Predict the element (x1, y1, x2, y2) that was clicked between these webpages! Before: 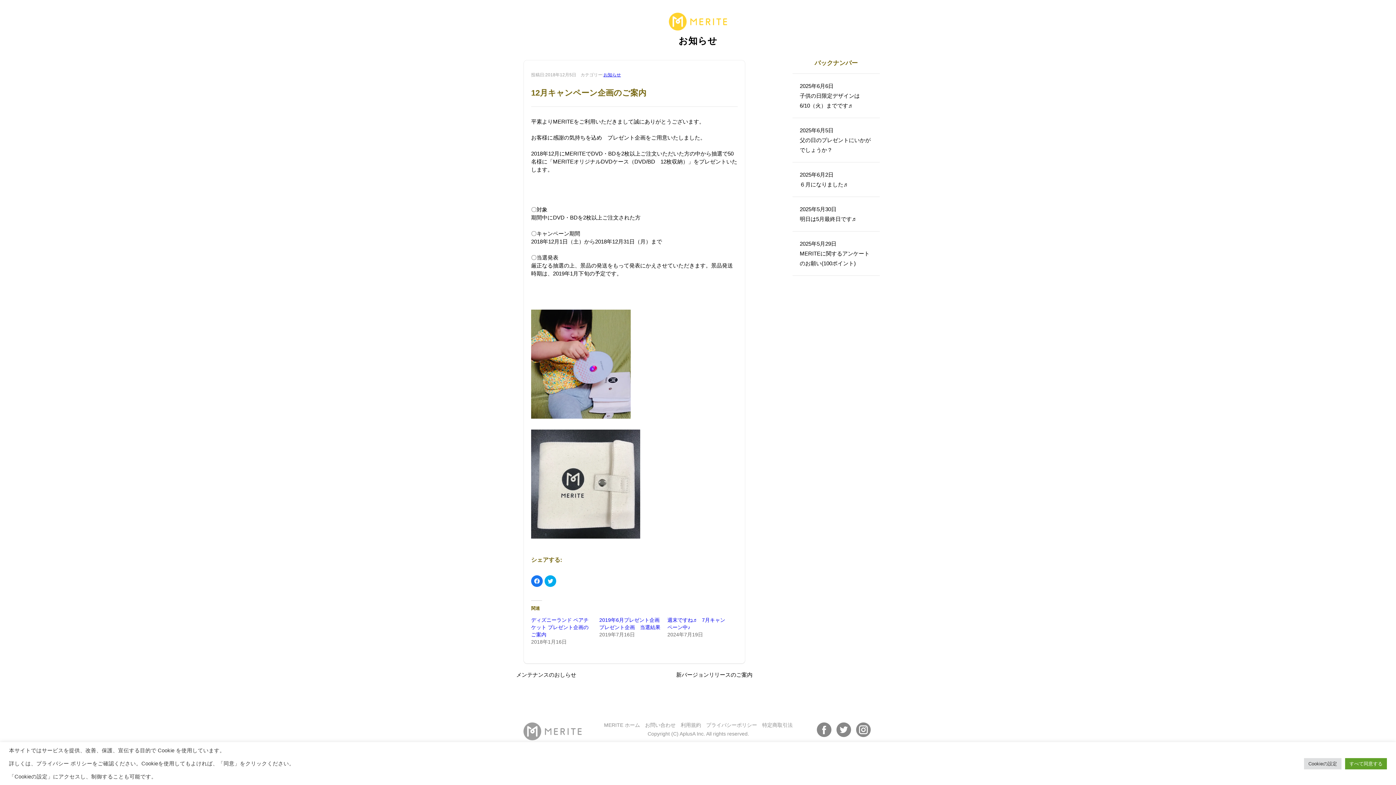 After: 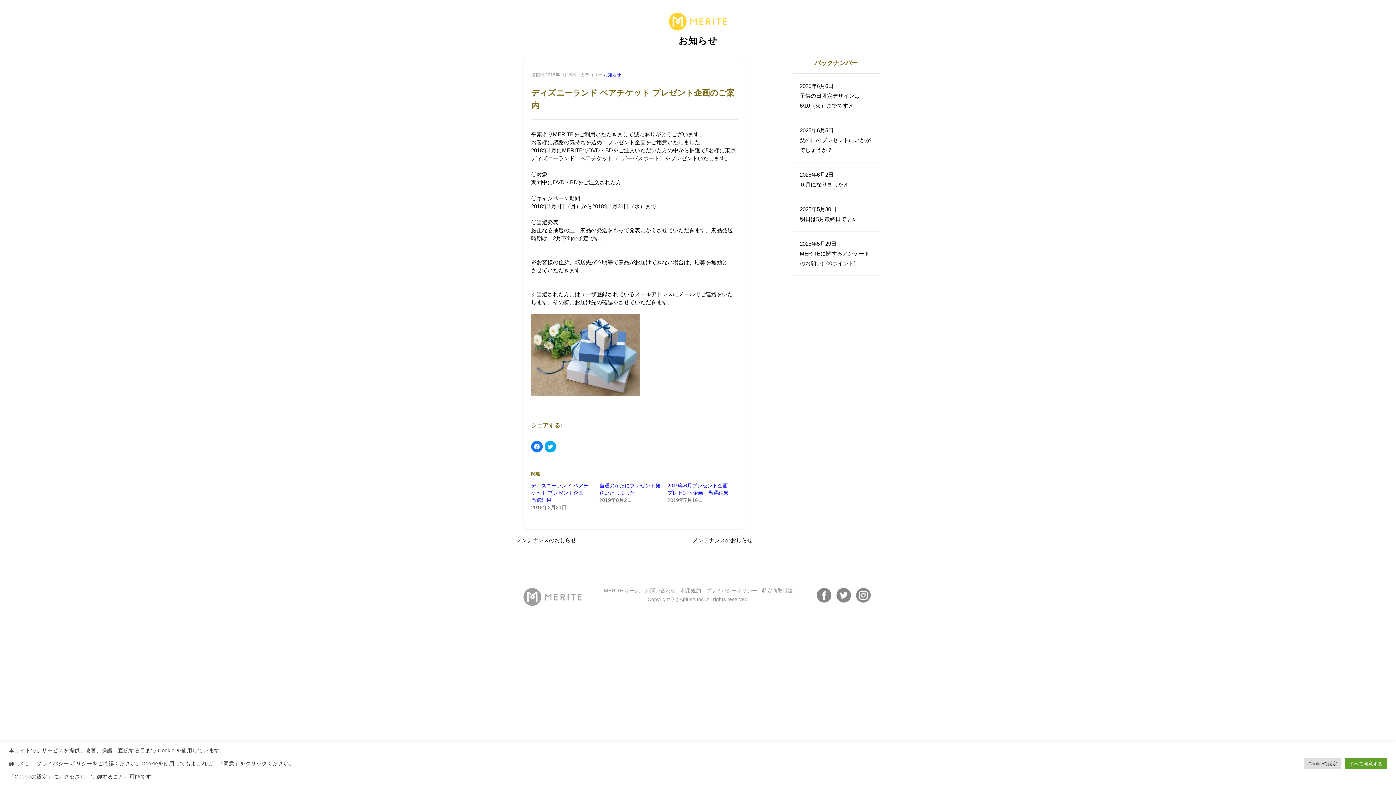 Action: bbox: (531, 617, 588, 637) label: ディズニーランド ペアチケット プレゼント企画のご案内